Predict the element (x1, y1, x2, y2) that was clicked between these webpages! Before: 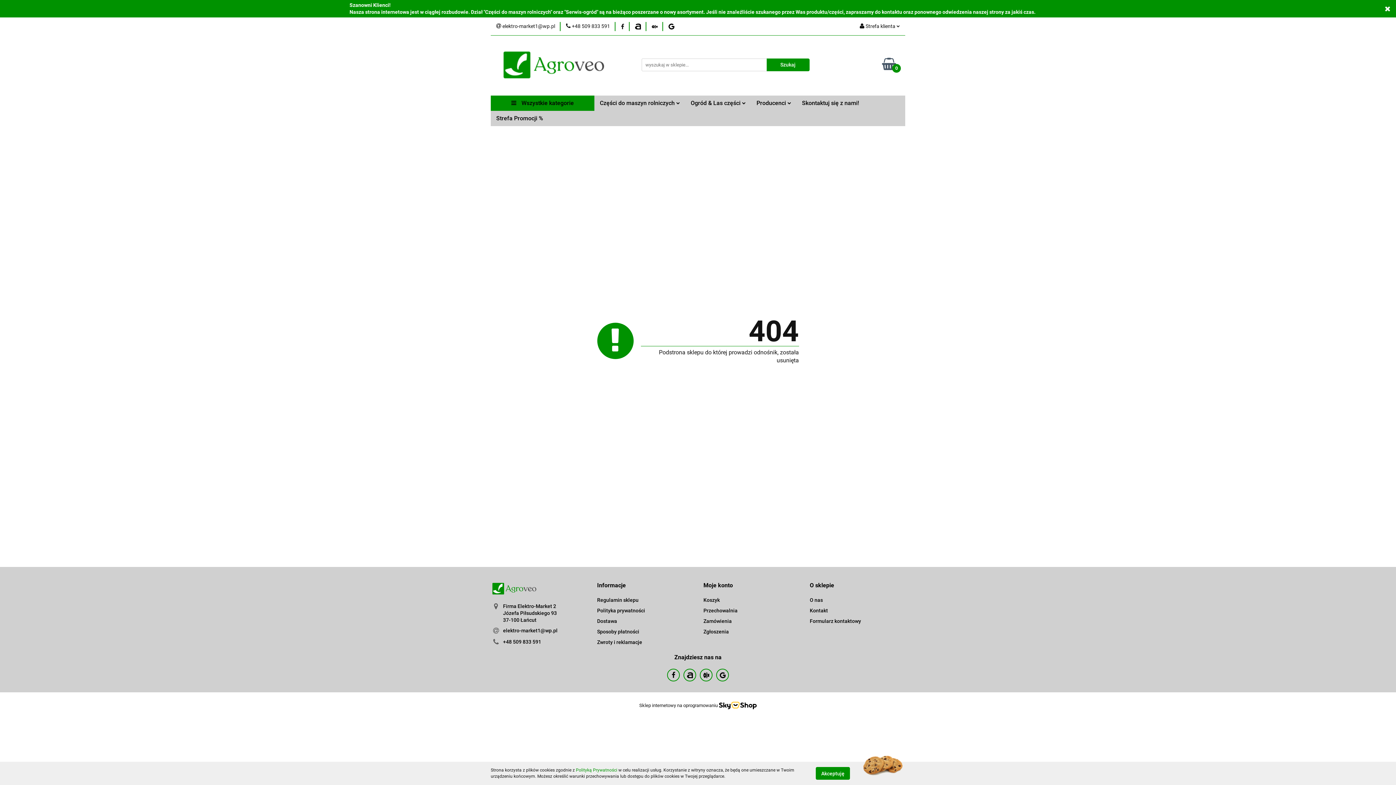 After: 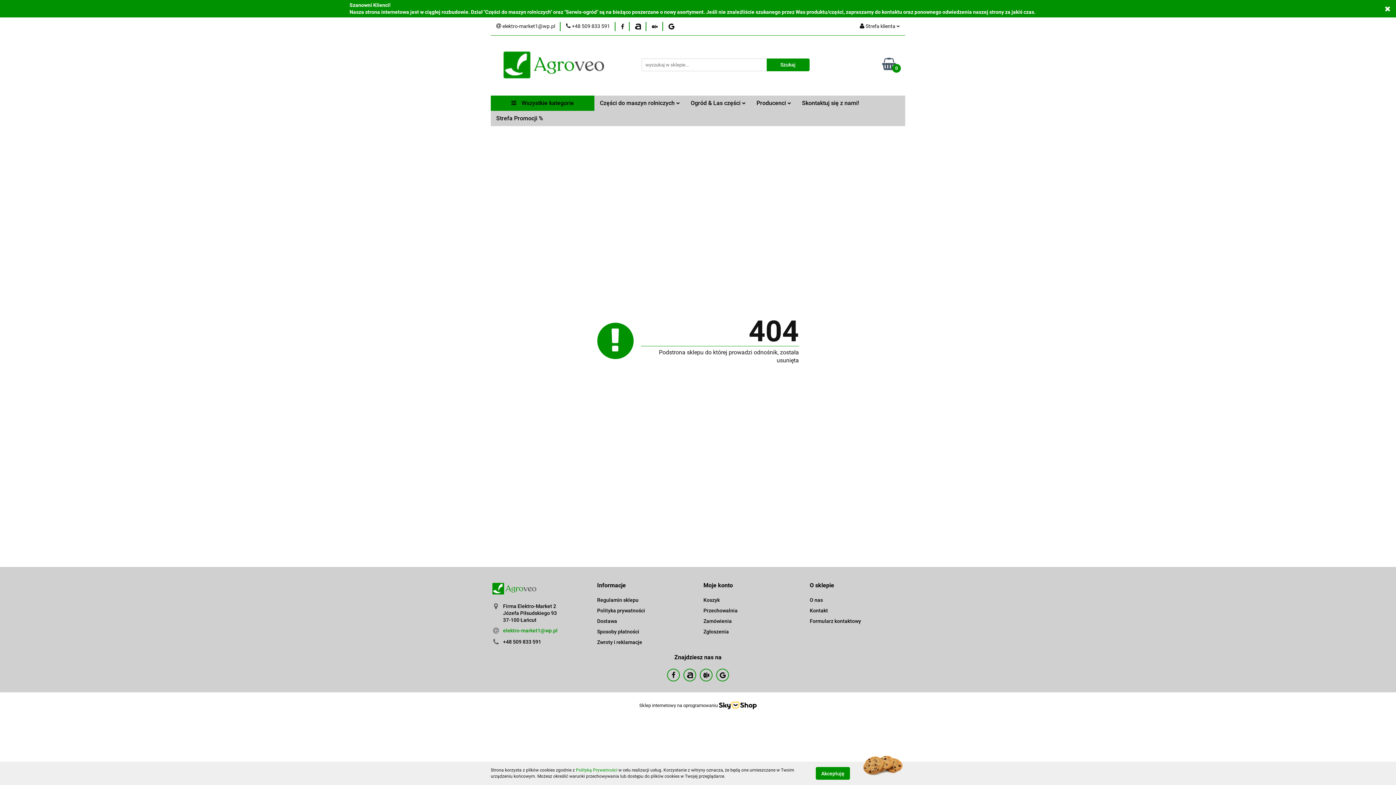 Action: bbox: (503, 628, 557, 633) label: elektro-market1@wp.pl